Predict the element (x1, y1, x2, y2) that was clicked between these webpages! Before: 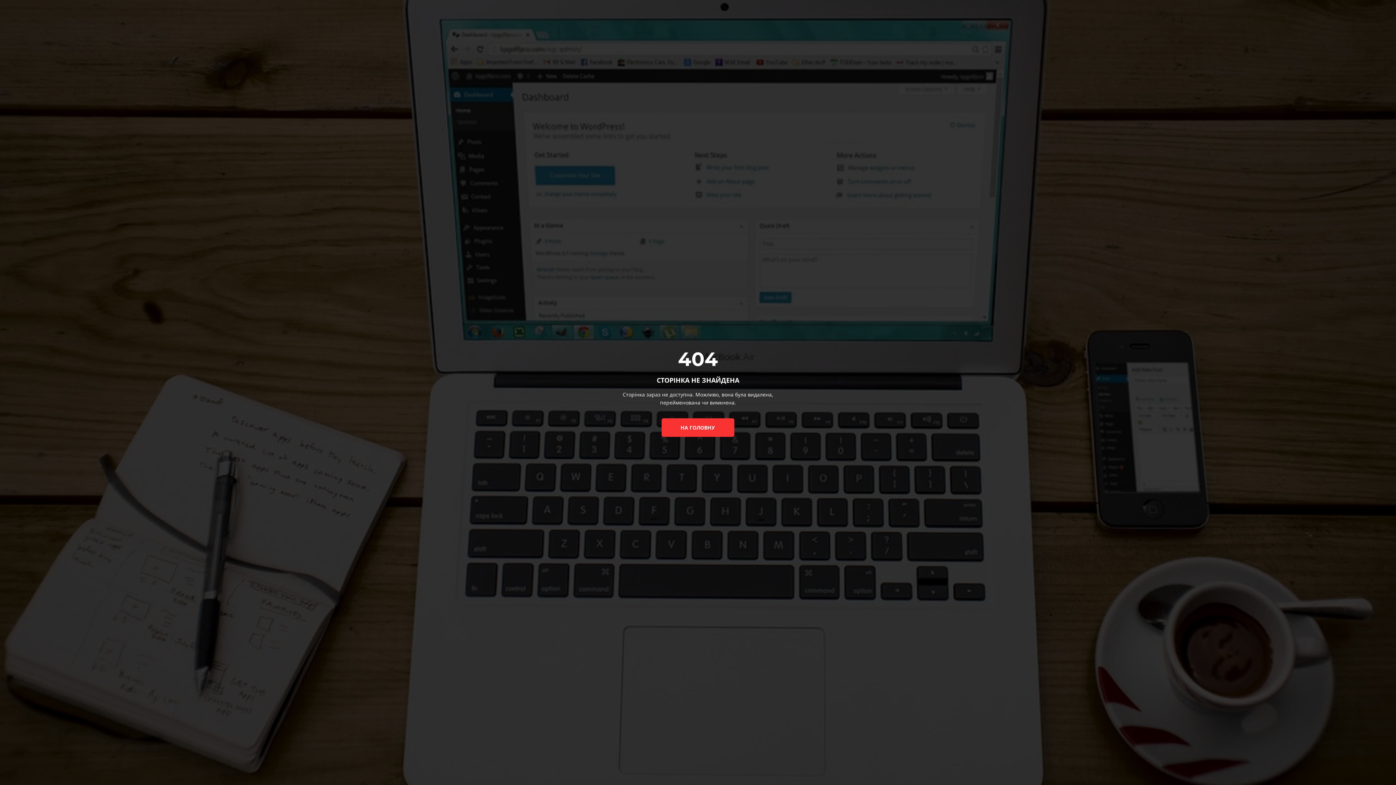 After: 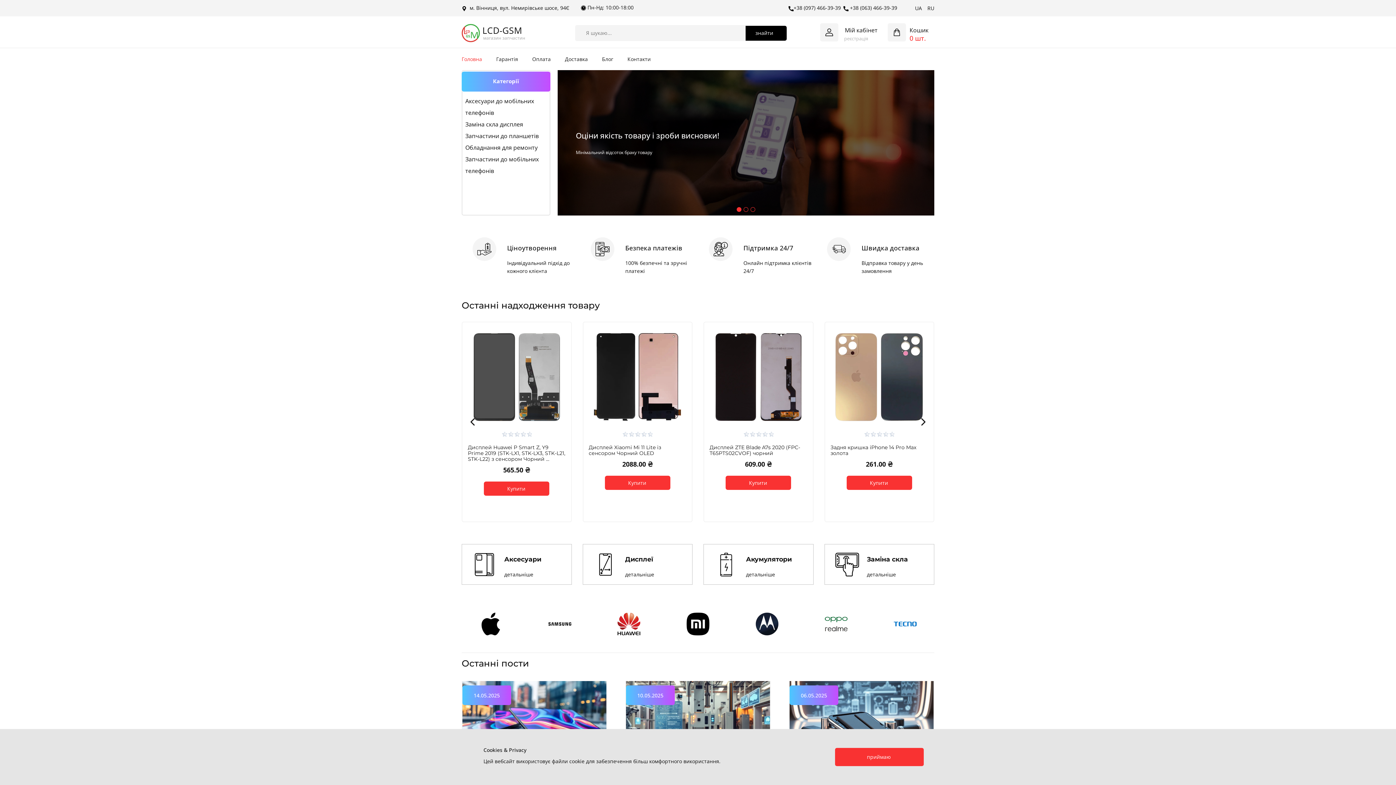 Action: bbox: (661, 418, 734, 436) label: НА ГОЛОВНУ